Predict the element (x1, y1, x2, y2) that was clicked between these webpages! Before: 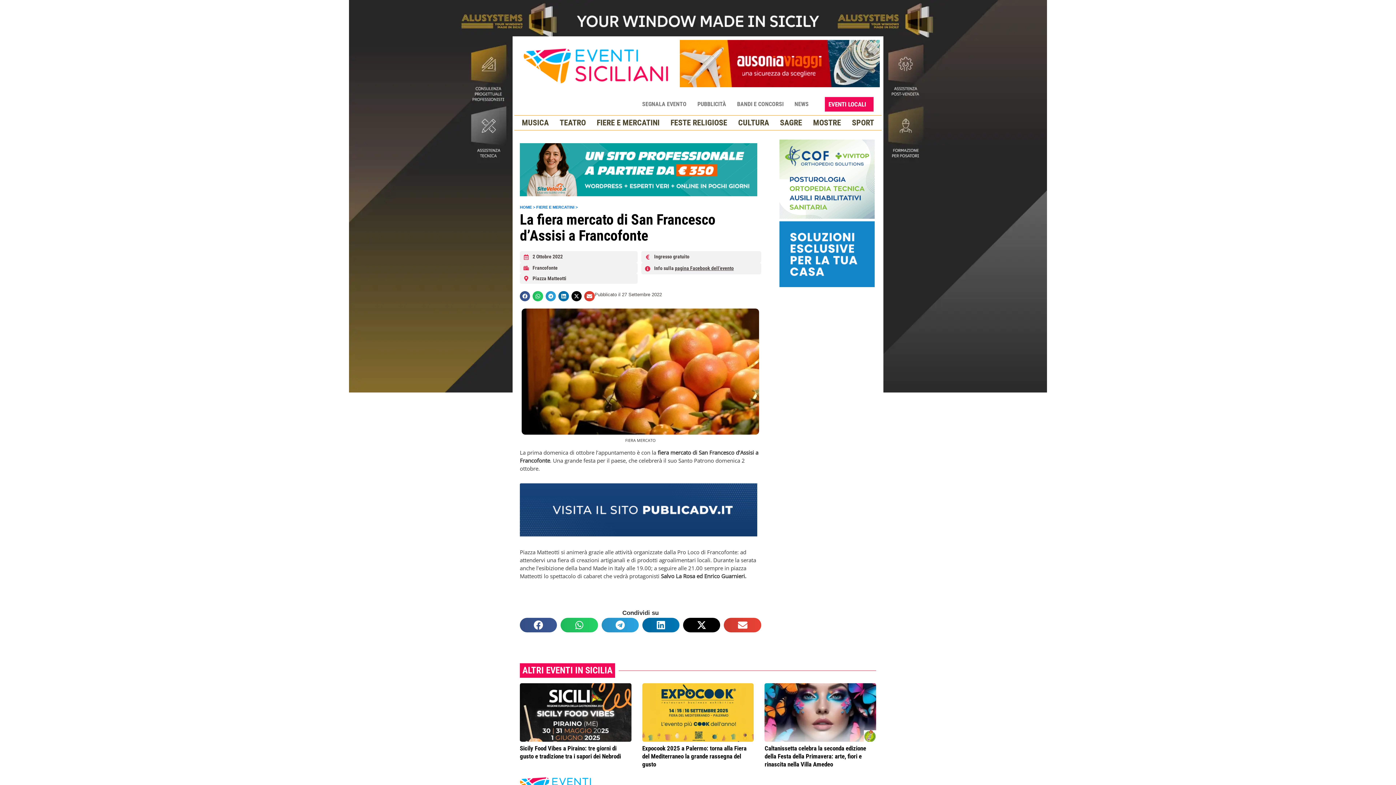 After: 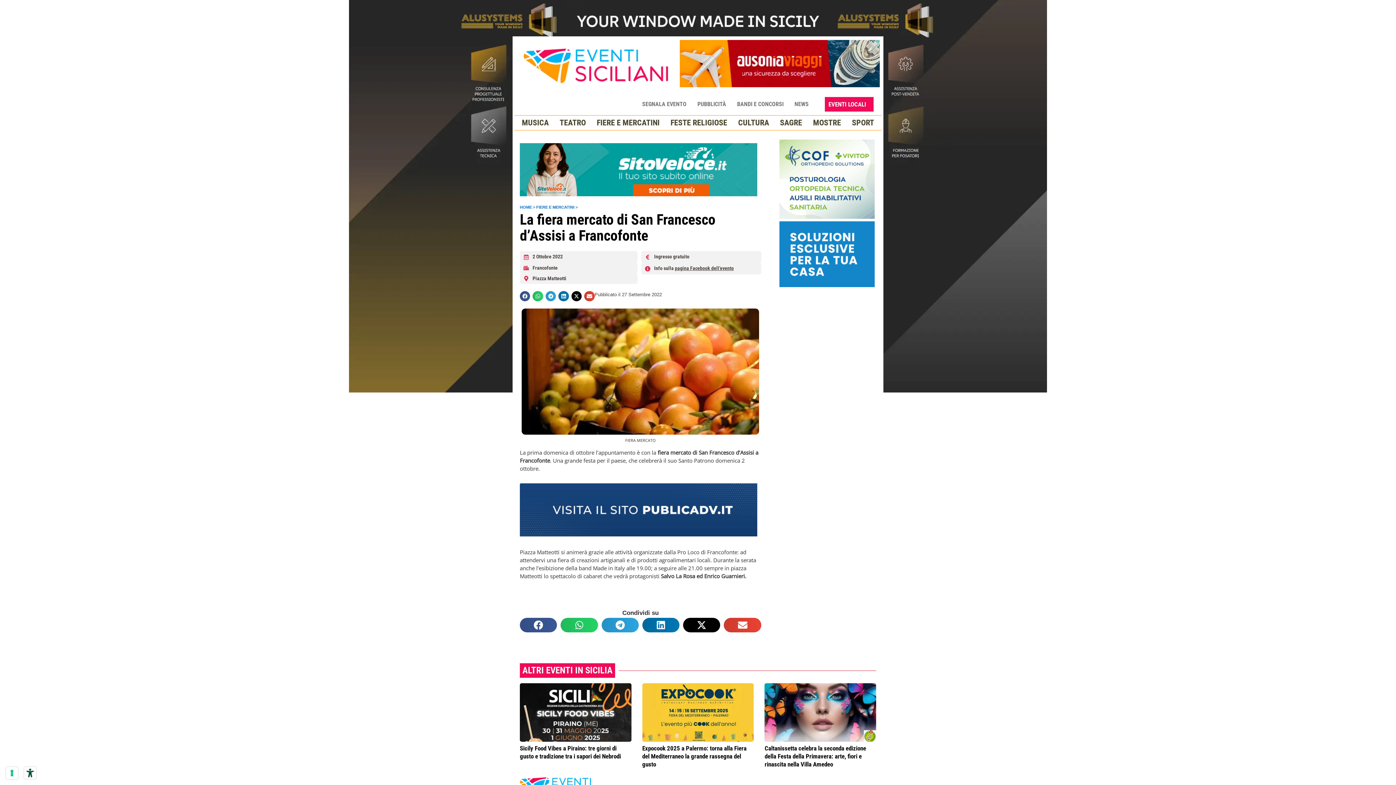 Action: bbox: (779, 282, 874, 288)